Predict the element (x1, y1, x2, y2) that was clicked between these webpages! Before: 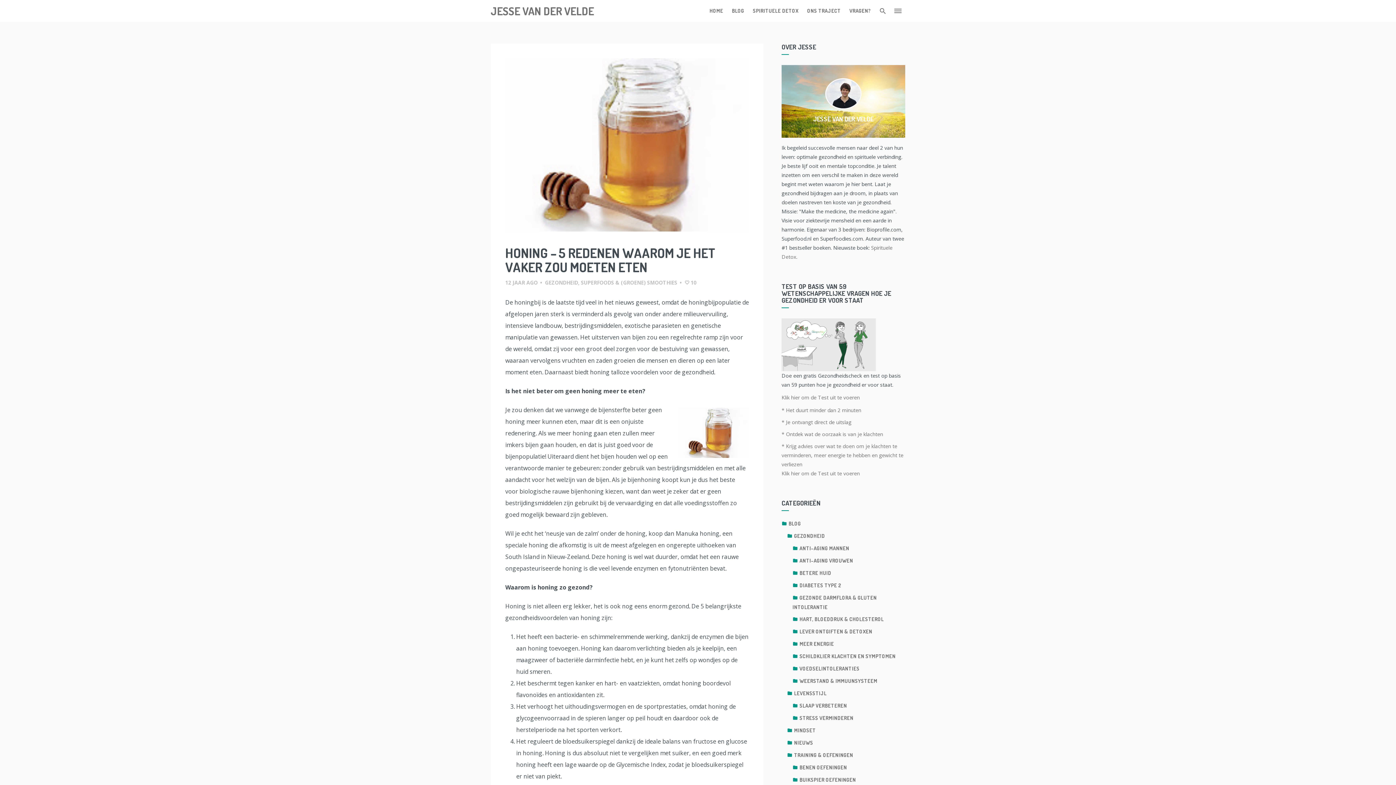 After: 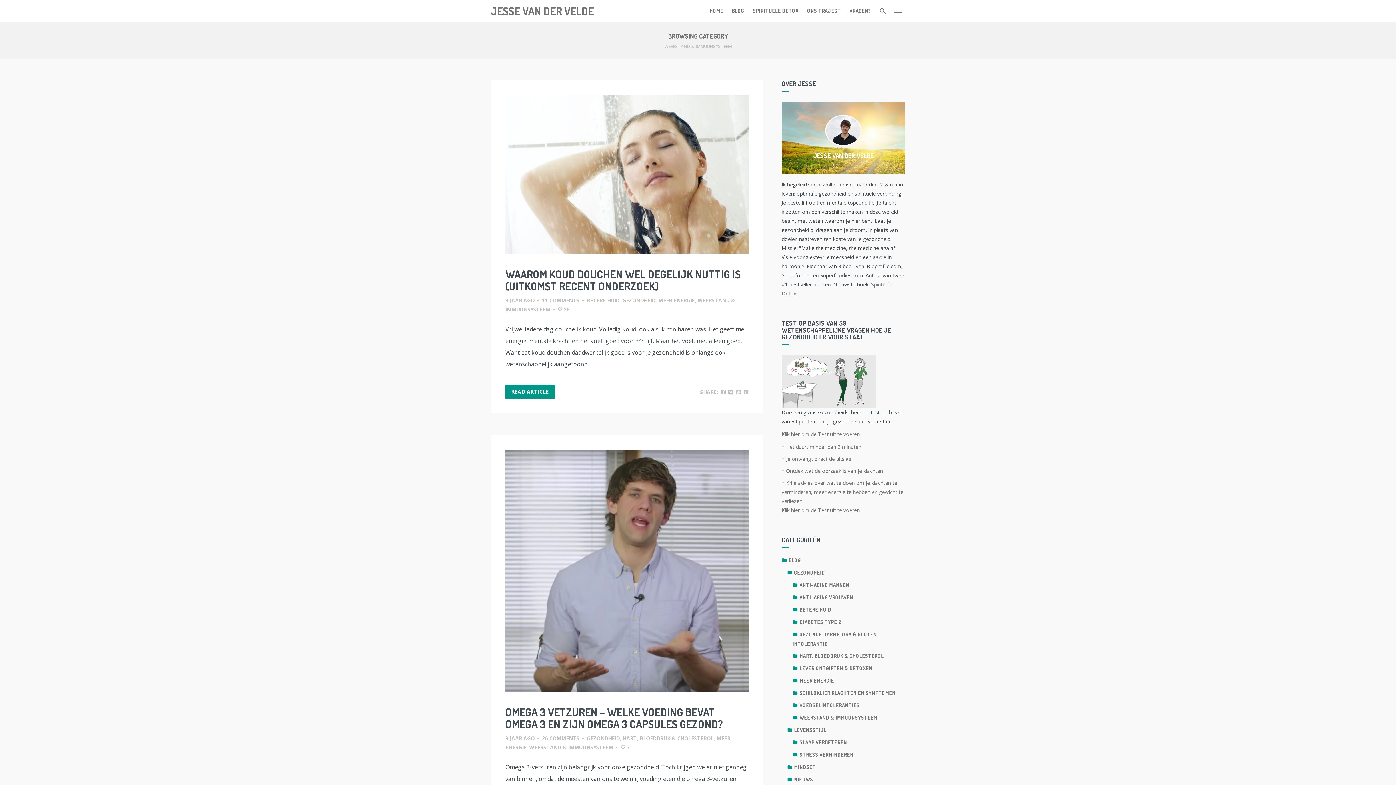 Action: label: WEERSTAND & IMMUUNSYSTEEM bbox: (792, 678, 877, 684)